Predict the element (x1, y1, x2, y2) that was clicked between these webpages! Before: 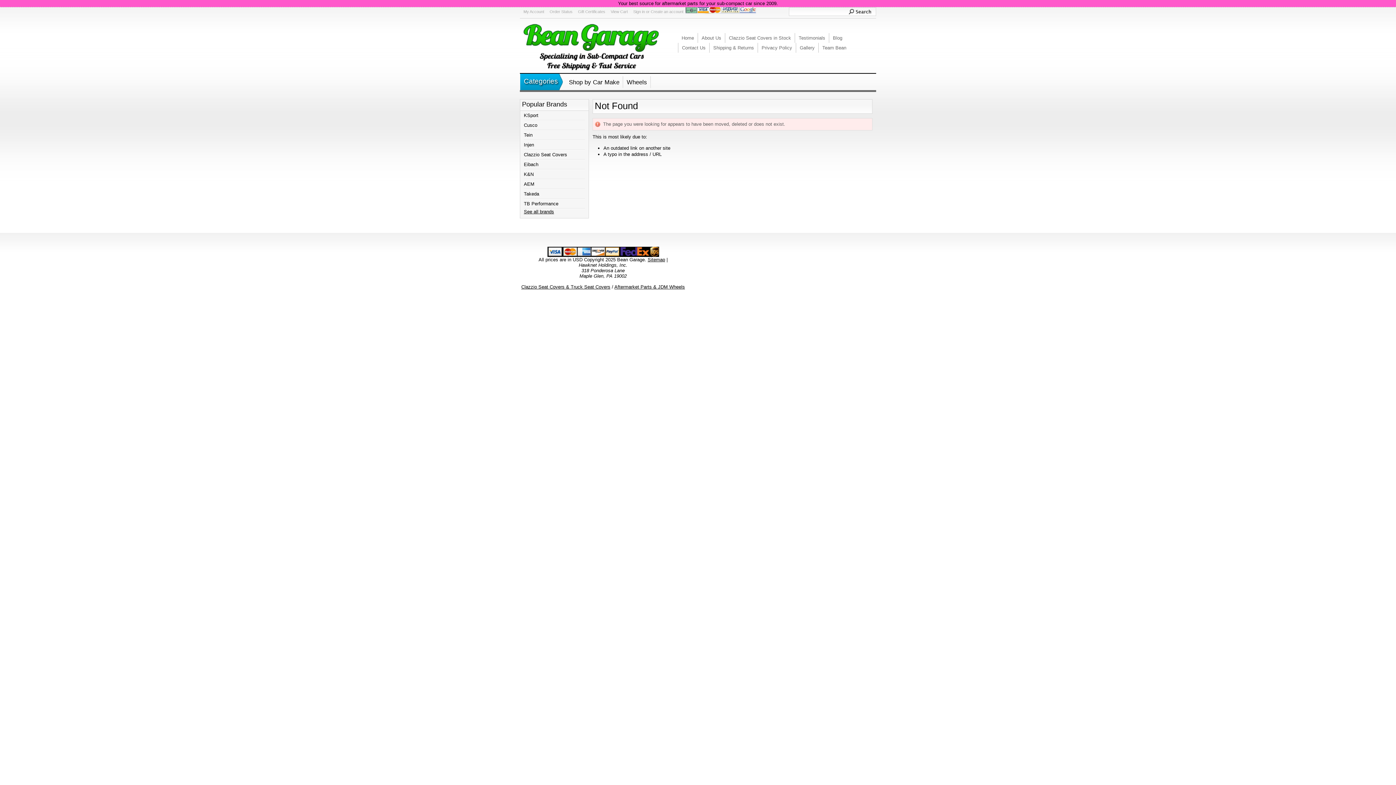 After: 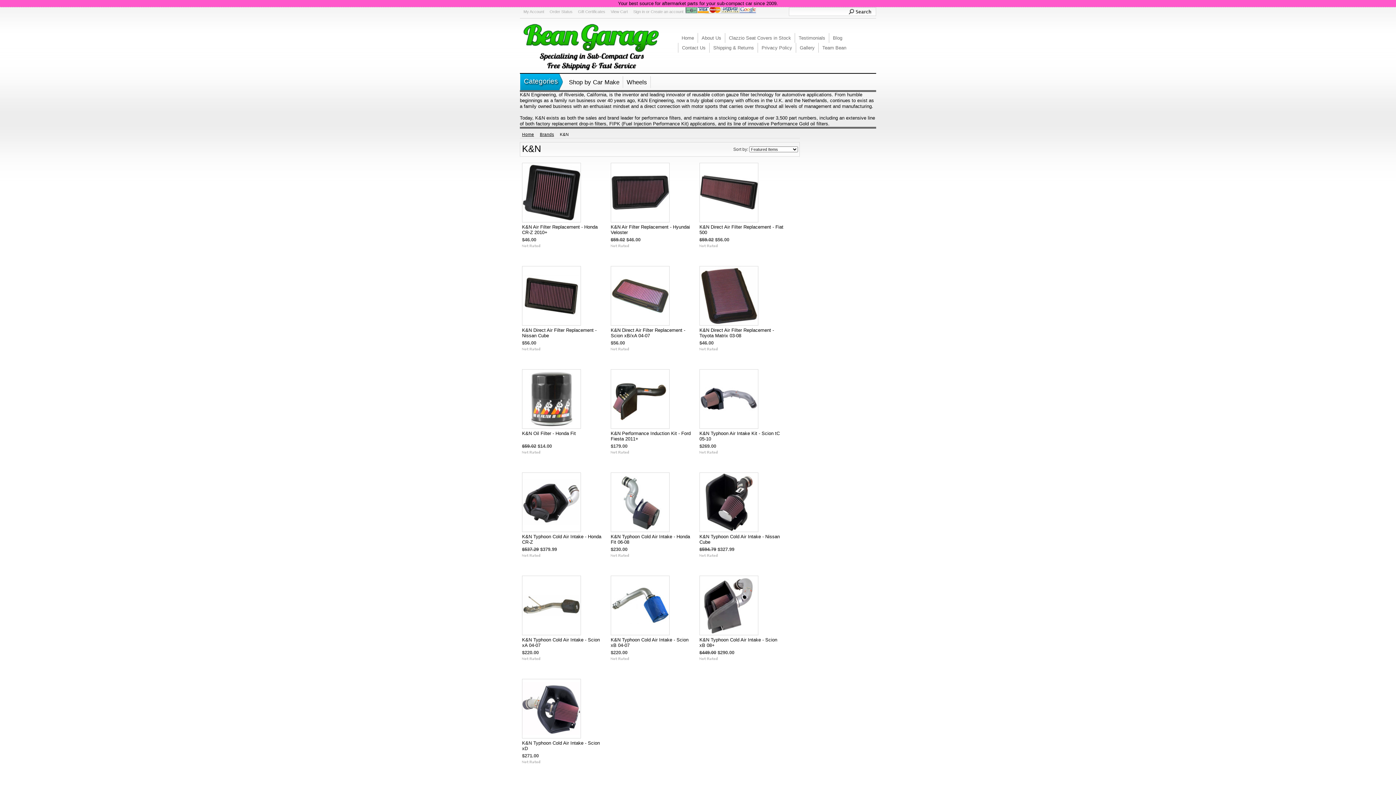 Action: bbox: (524, 171, 533, 177) label: K&N